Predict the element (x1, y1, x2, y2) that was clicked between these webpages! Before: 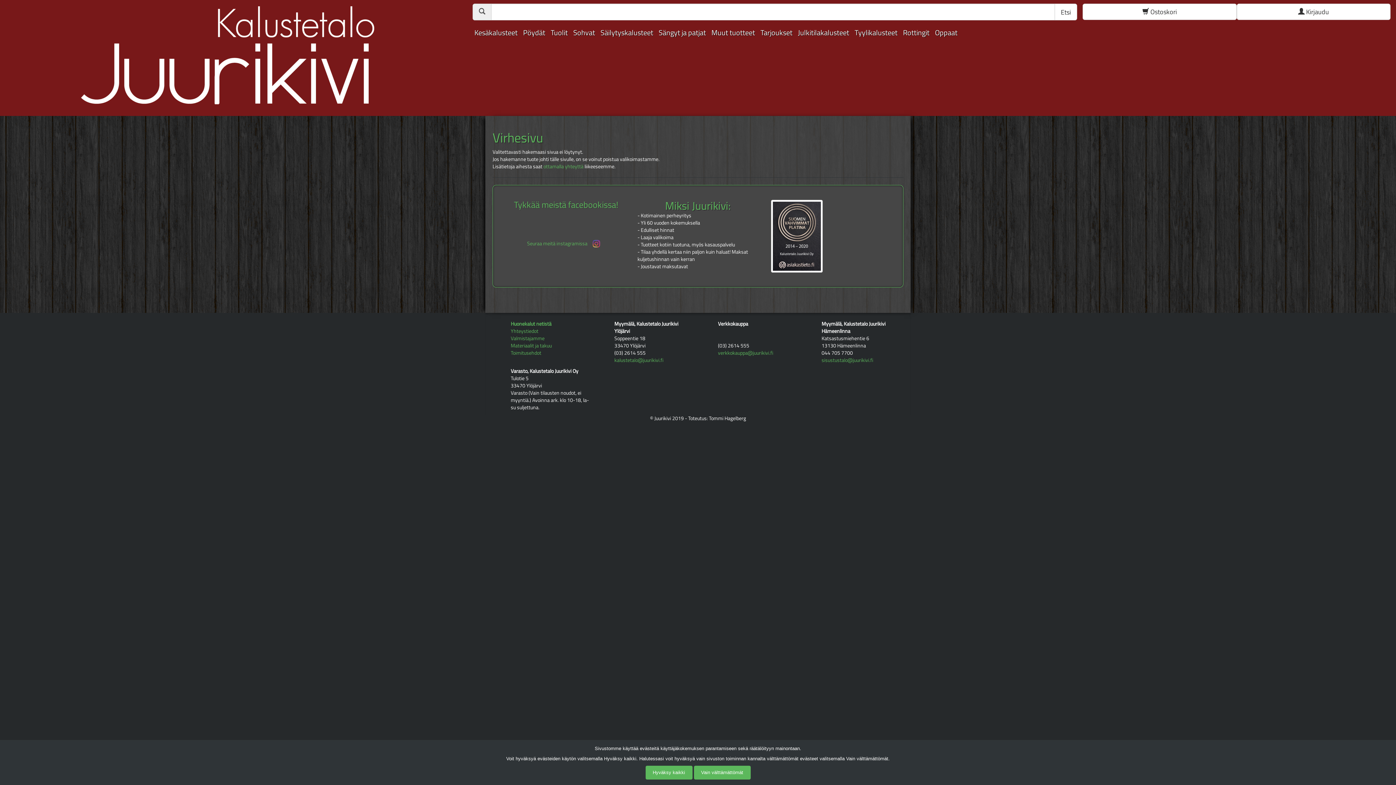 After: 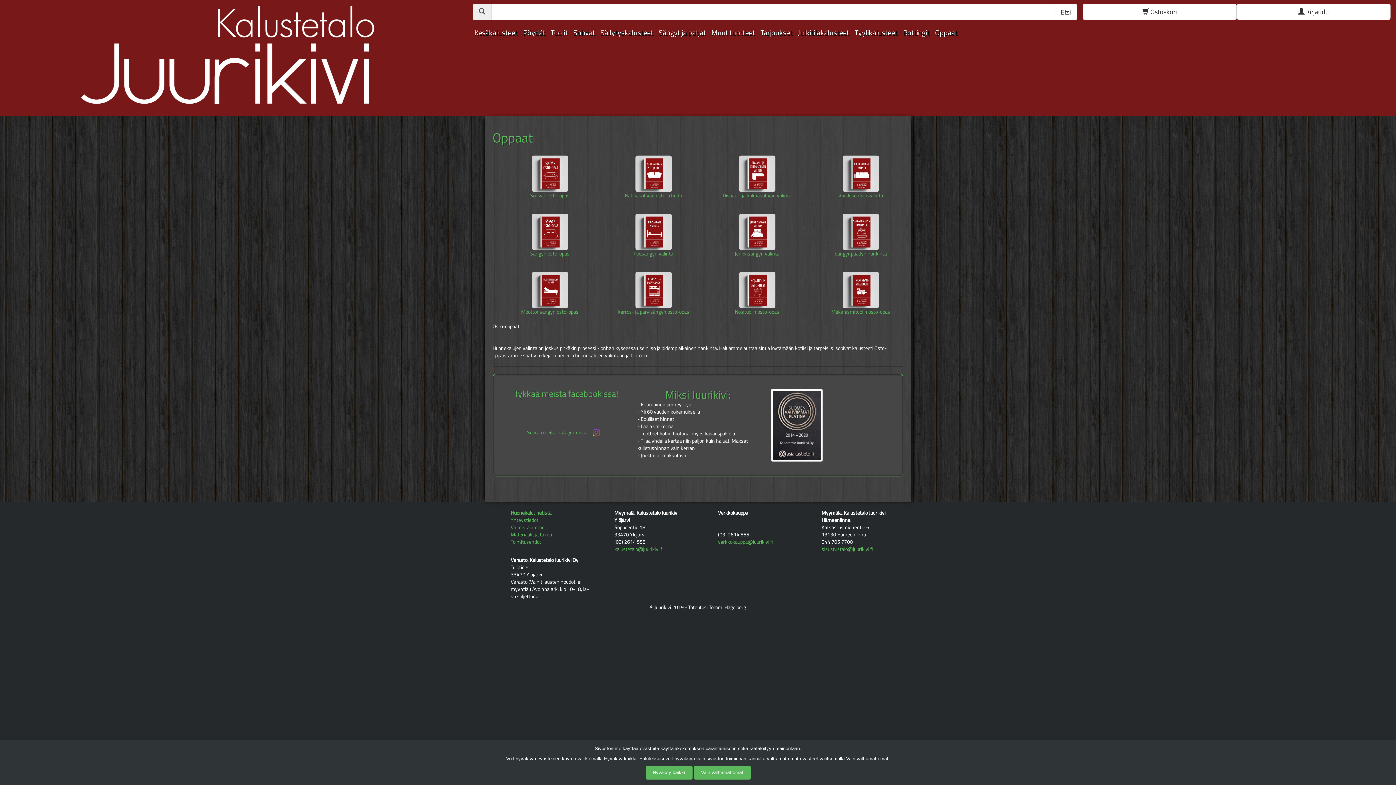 Action: label: Oppaat bbox: (935, 26, 957, 38)